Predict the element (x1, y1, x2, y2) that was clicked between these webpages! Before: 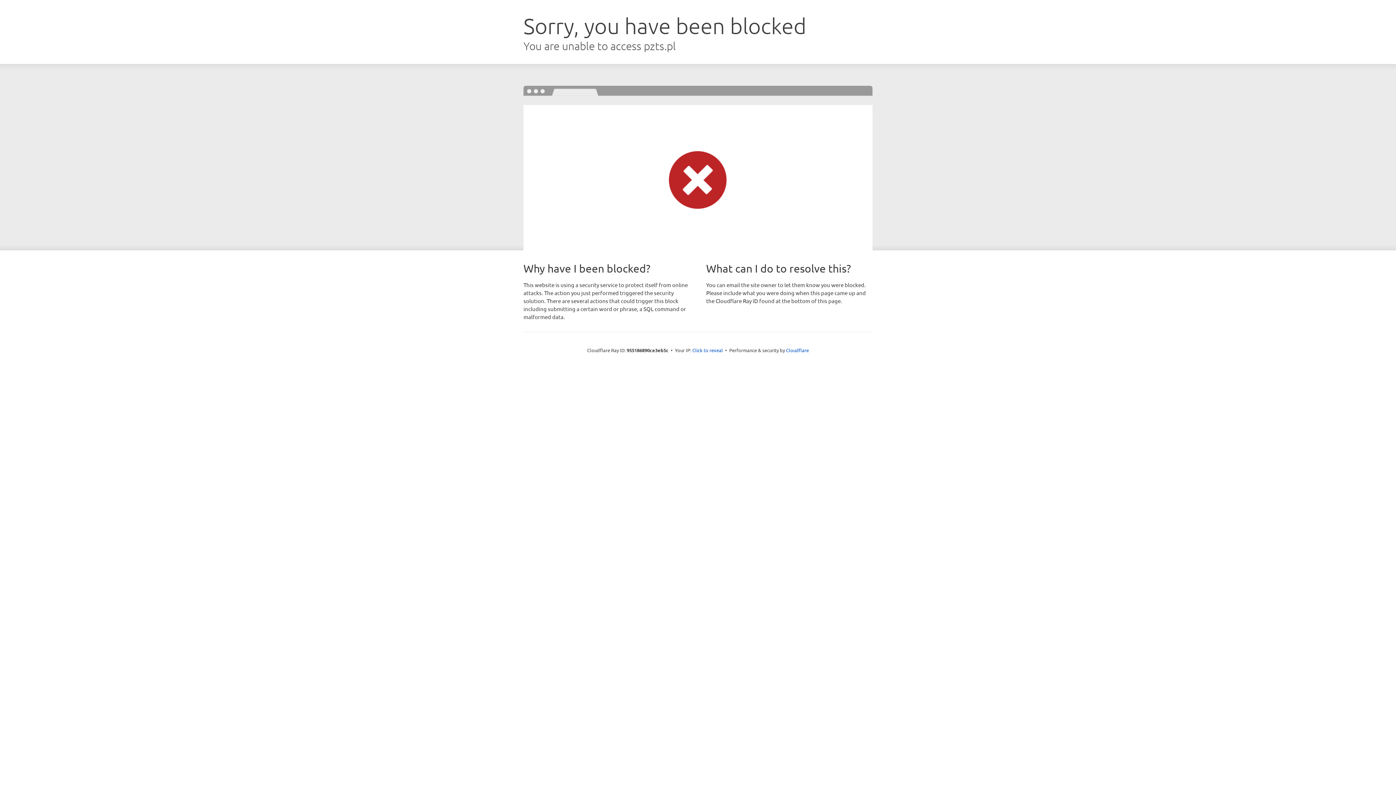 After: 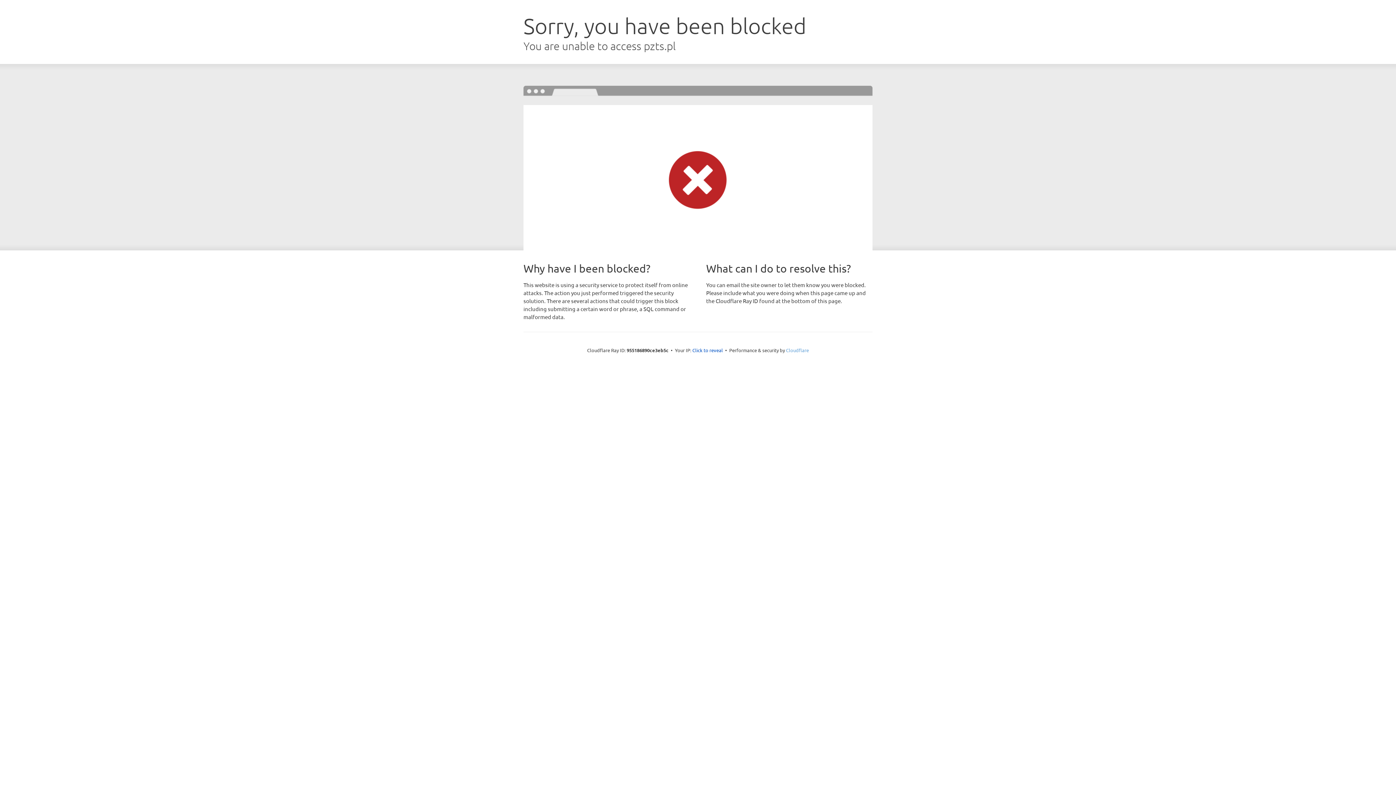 Action: bbox: (786, 347, 809, 353) label: Cloudflare